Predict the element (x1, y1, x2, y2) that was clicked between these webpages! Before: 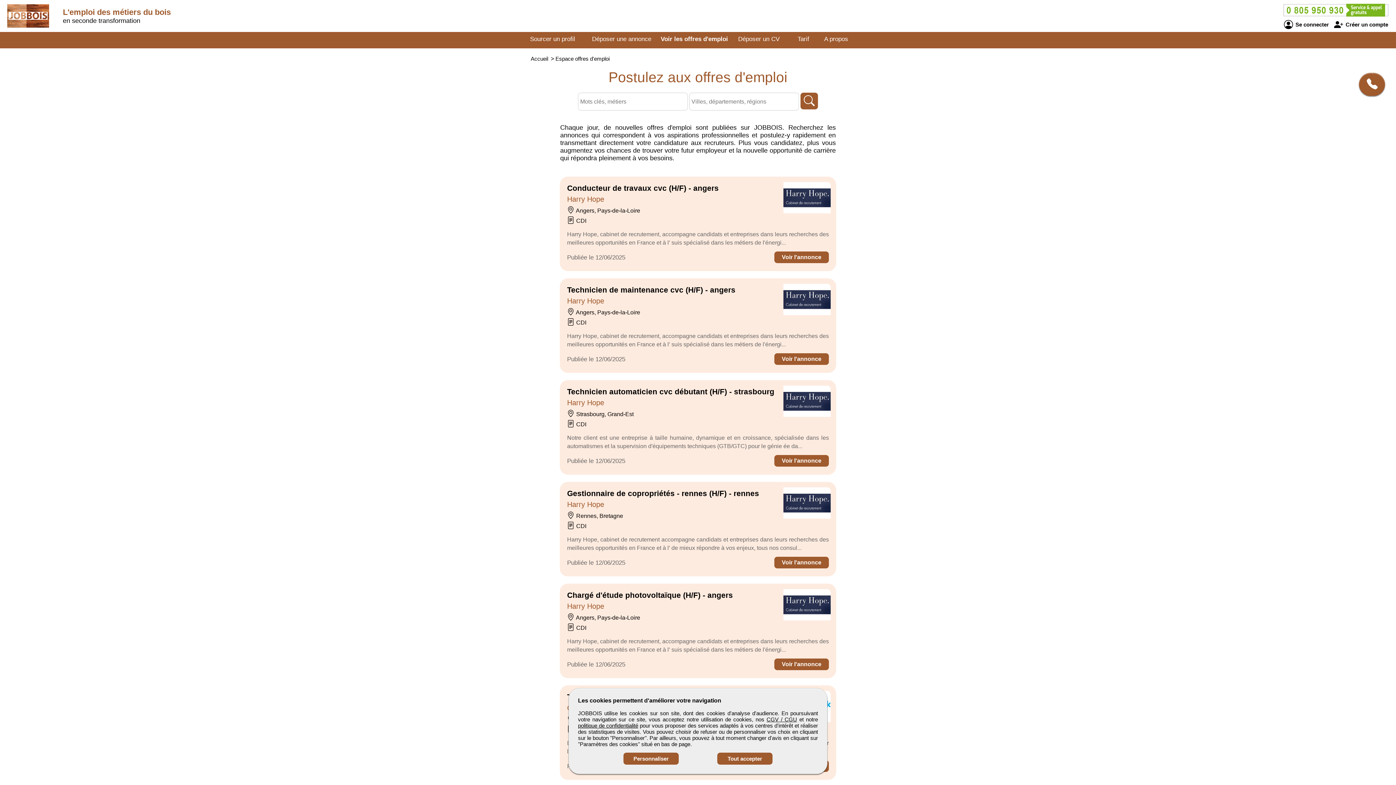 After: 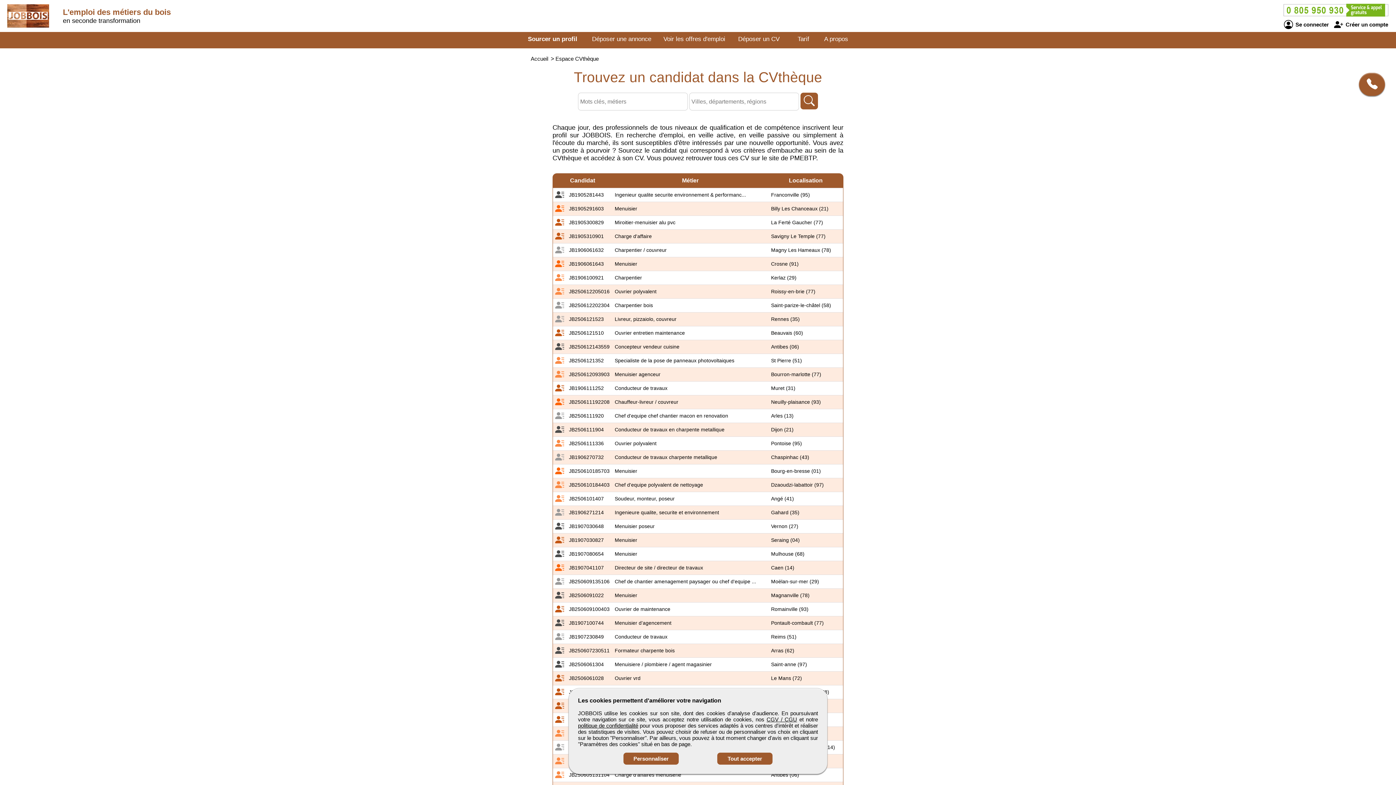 Action: label: Sourcer un profil bbox: (530, 35, 575, 42)